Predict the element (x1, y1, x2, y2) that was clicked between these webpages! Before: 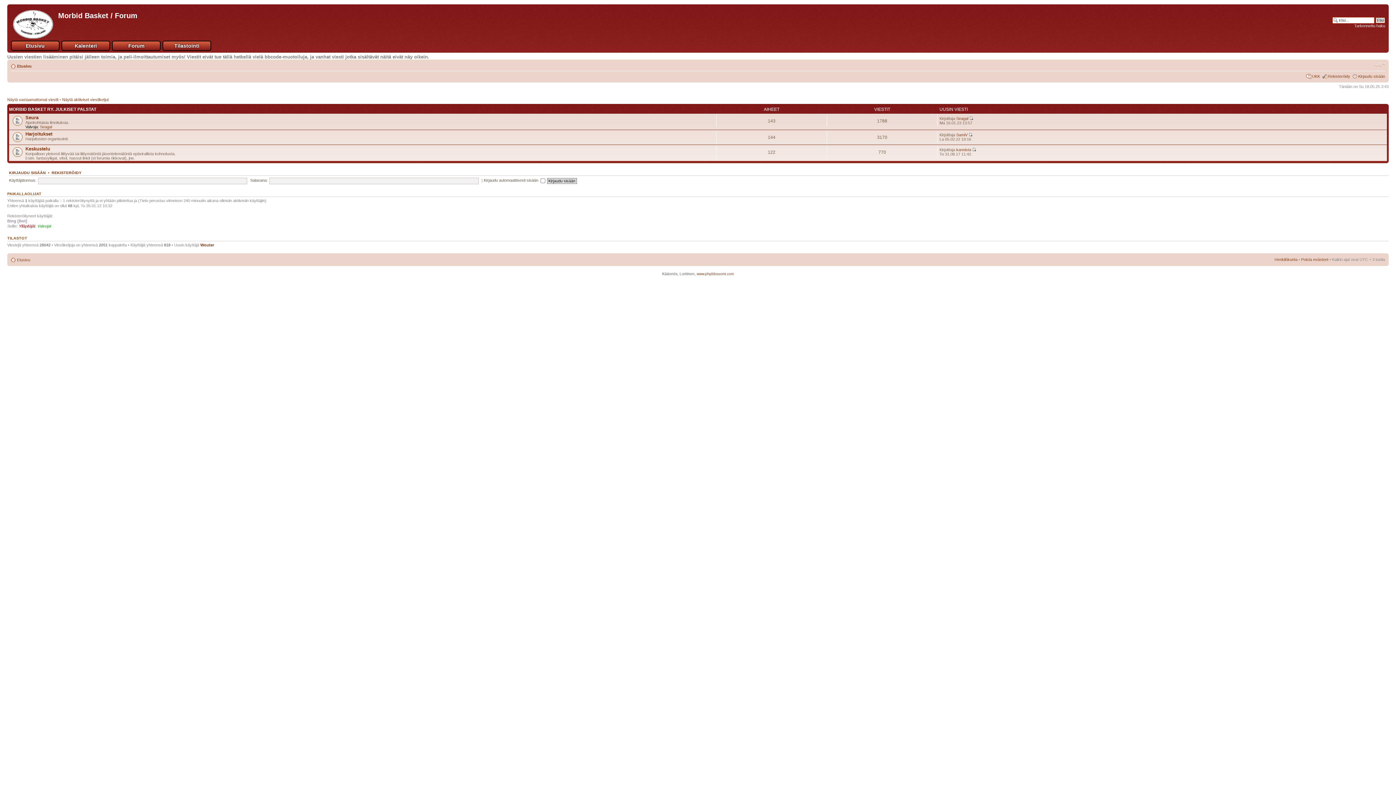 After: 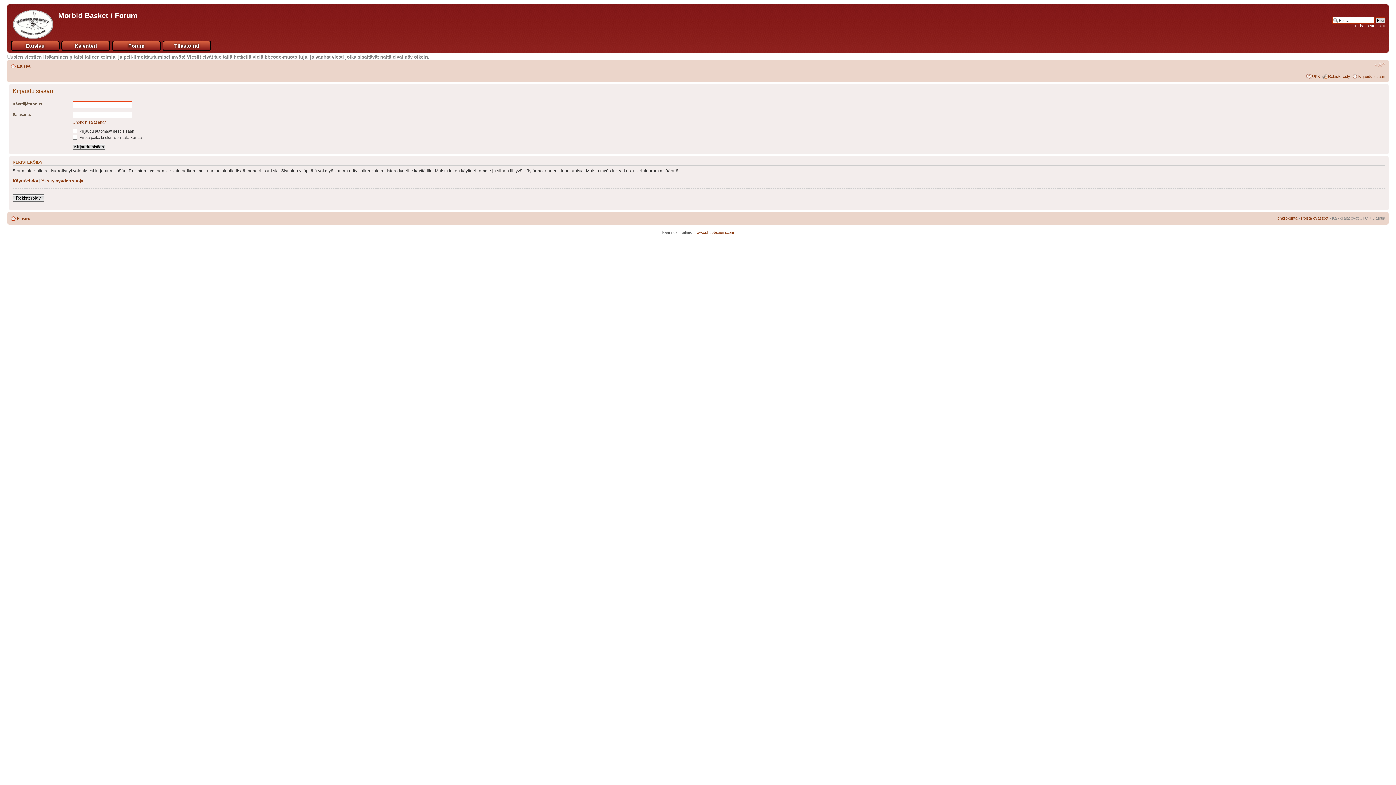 Action: label: KIRJAUDU SISÄÄN bbox: (9, 170, 45, 174)